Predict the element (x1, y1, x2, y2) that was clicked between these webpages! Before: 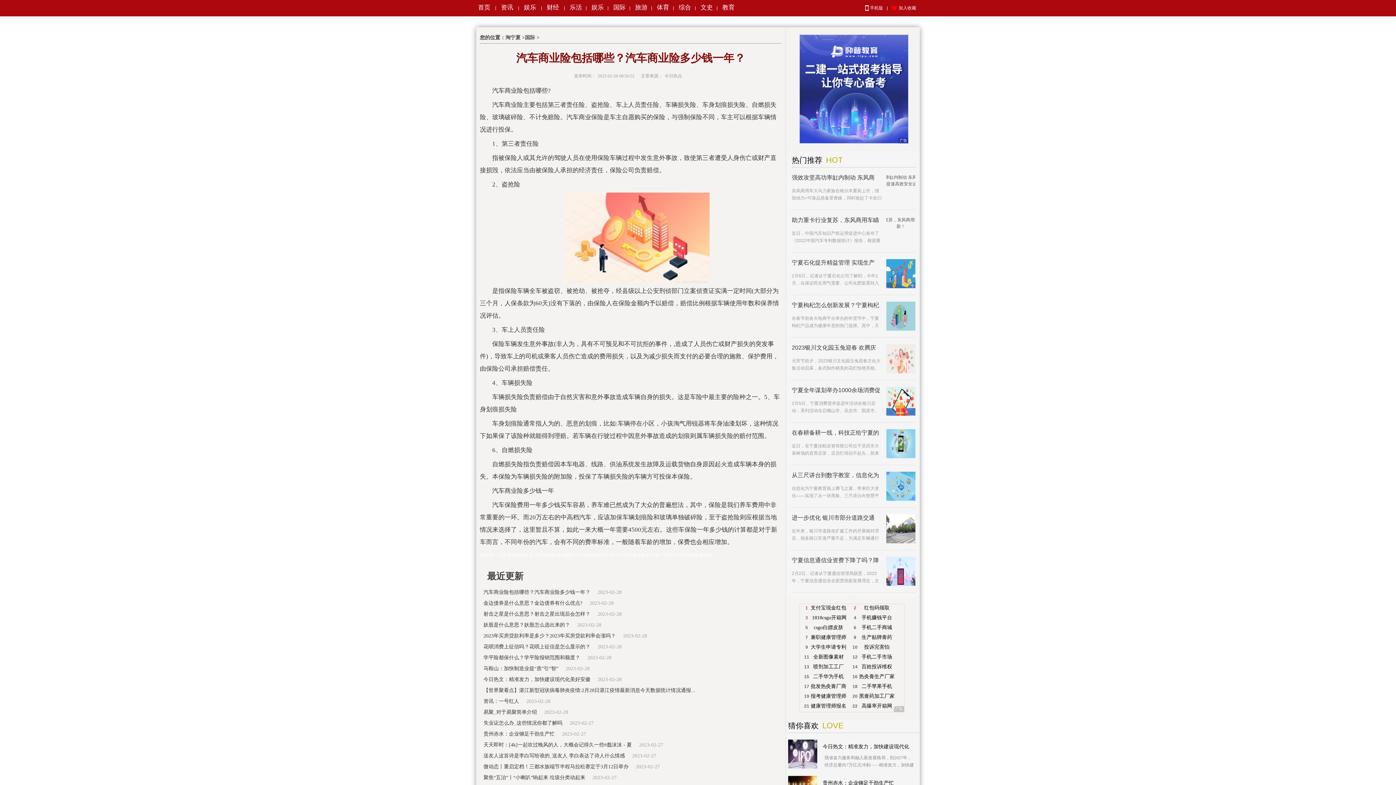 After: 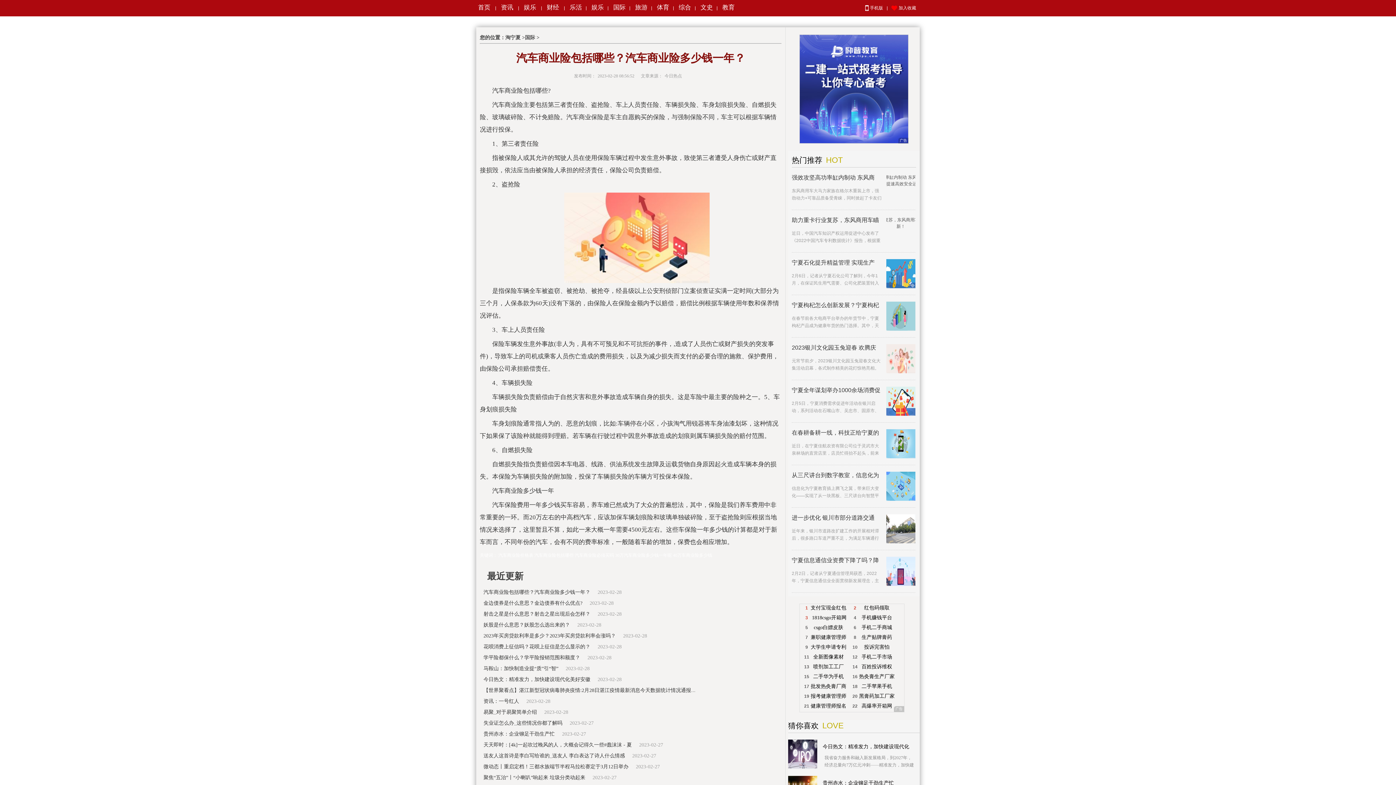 Action: bbox: (850, 429, 952, 458)